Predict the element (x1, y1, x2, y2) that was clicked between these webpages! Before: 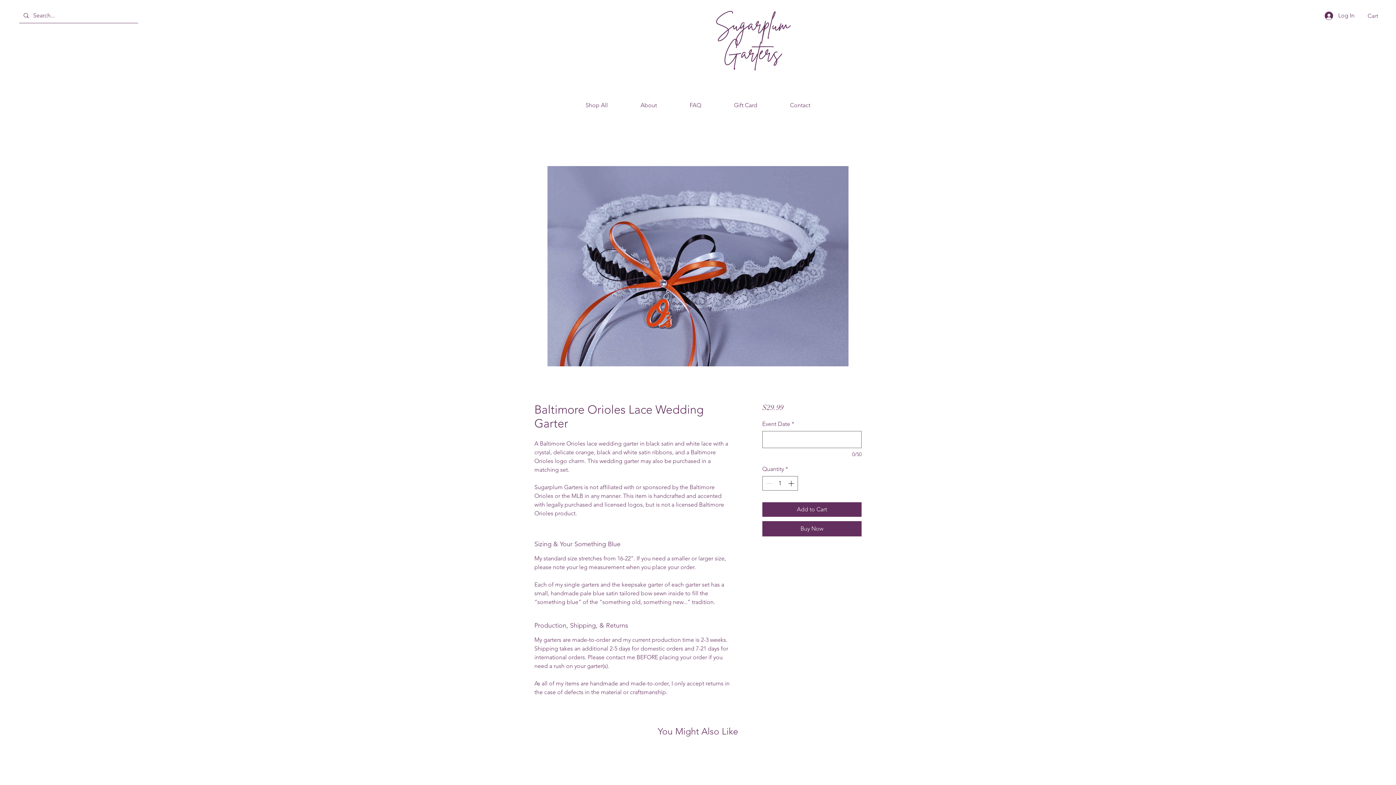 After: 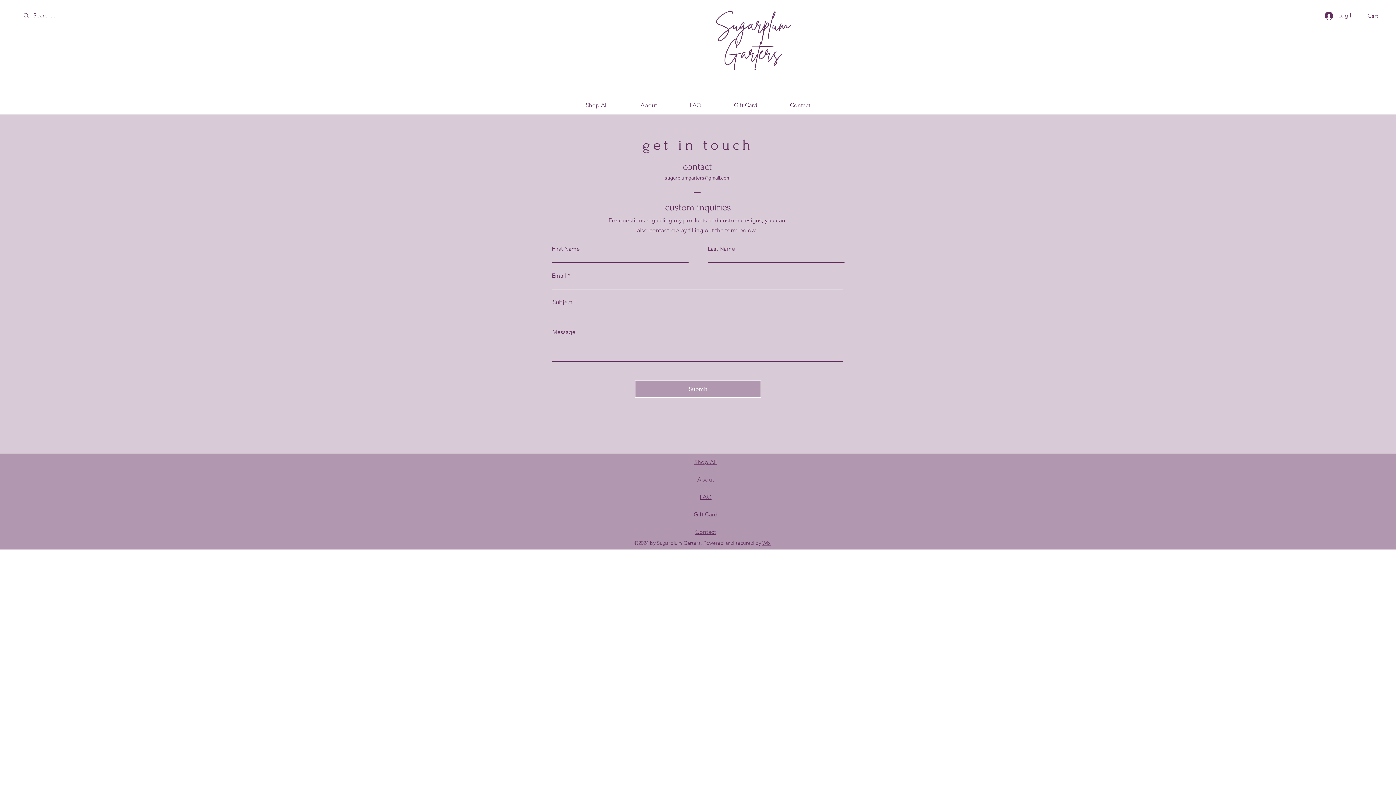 Action: bbox: (773, 96, 826, 114) label: Contact